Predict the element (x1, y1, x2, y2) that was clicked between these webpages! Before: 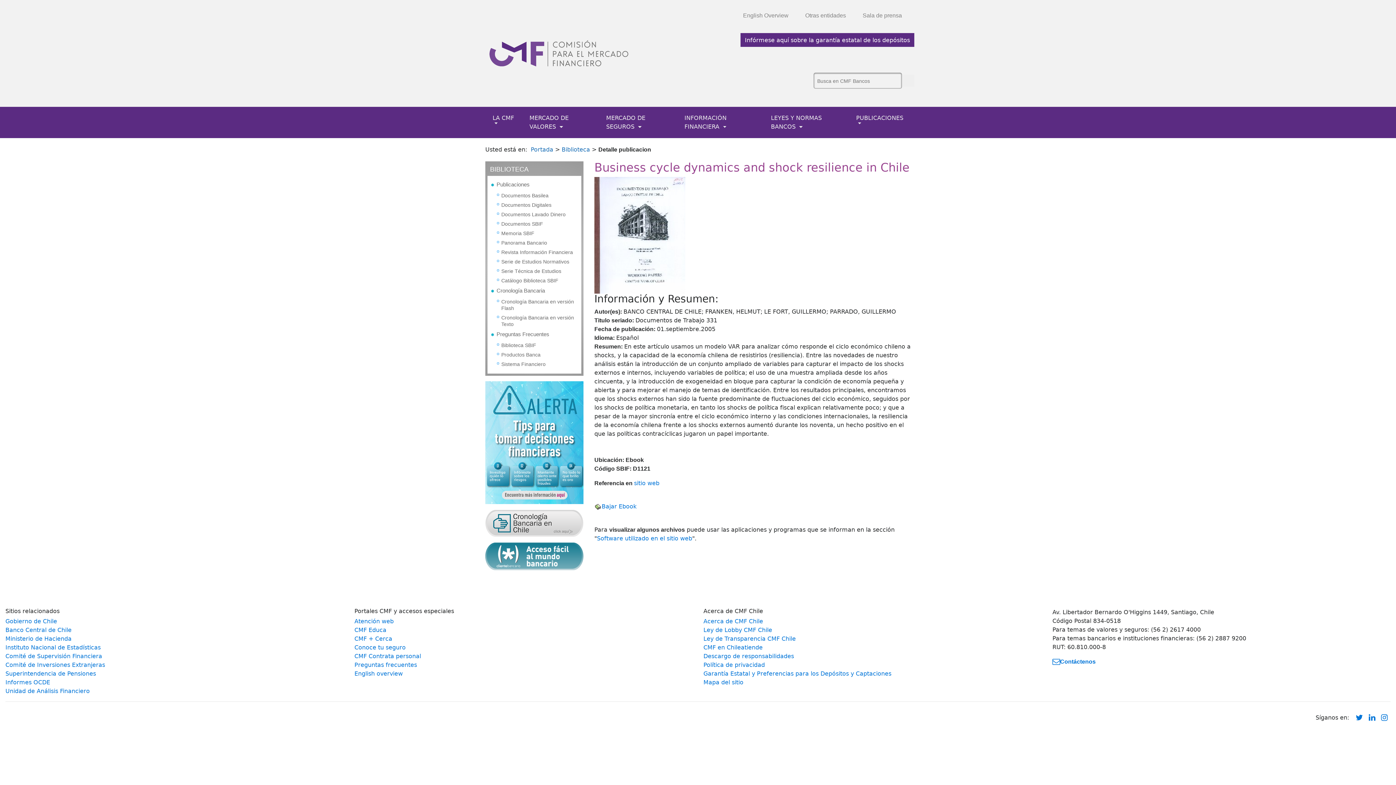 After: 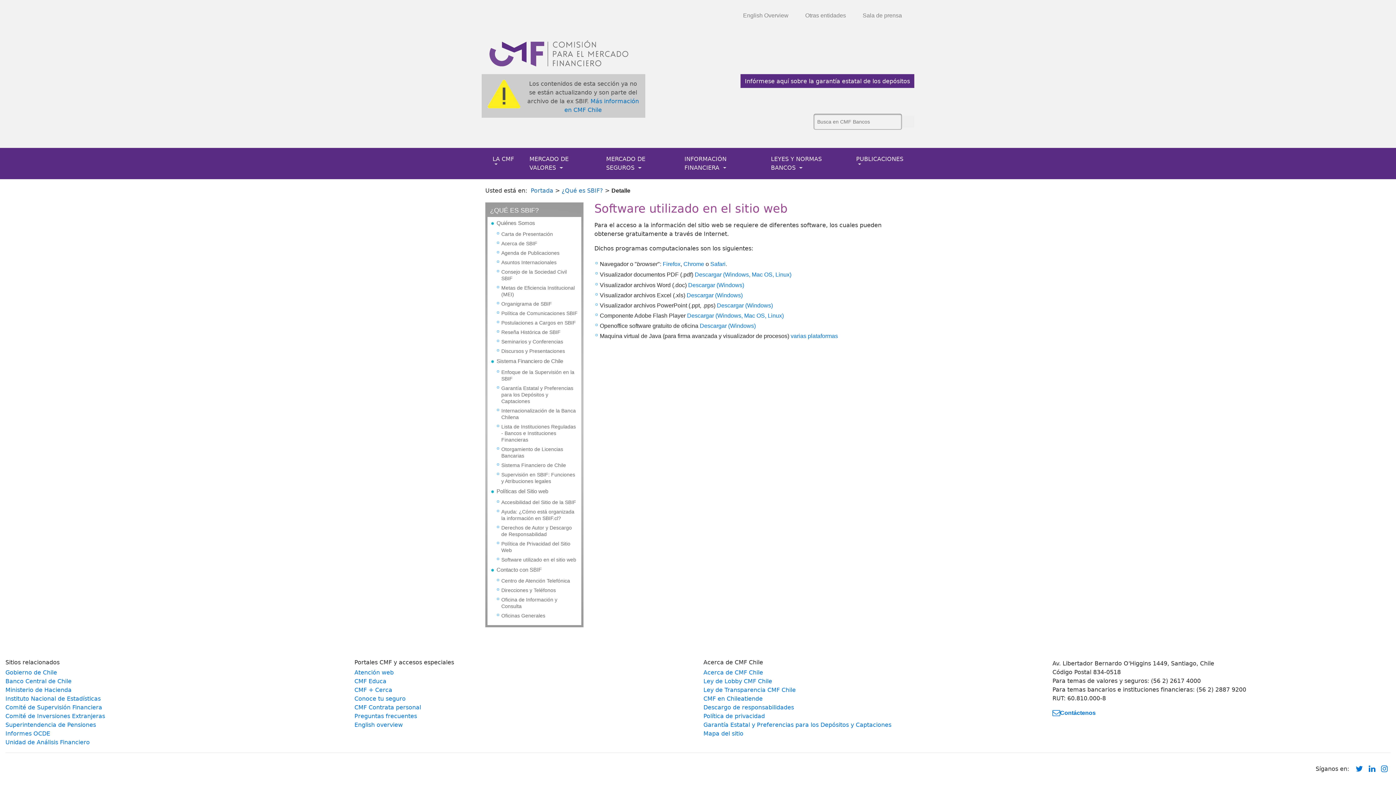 Action: bbox: (597, 535, 692, 542) label: Software utilizado en el sitio web